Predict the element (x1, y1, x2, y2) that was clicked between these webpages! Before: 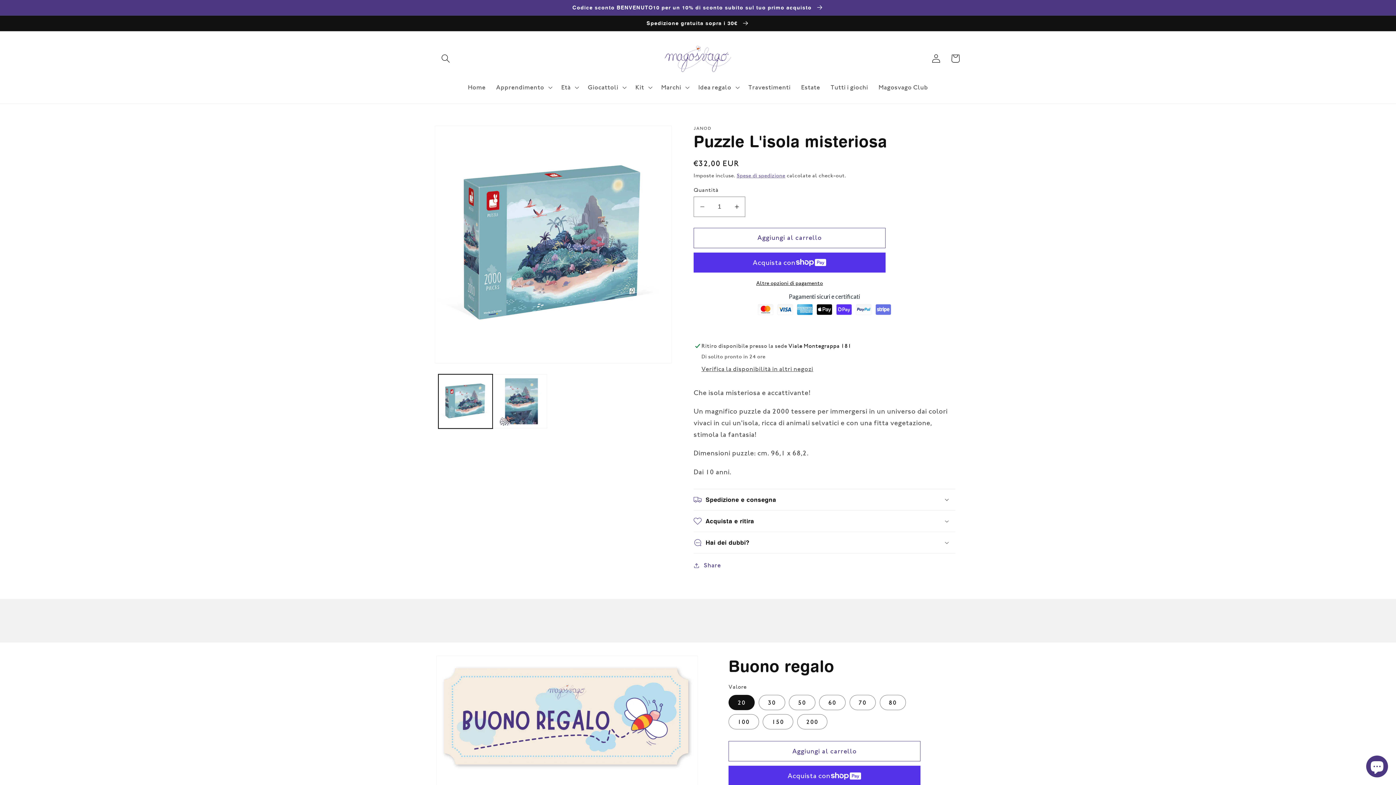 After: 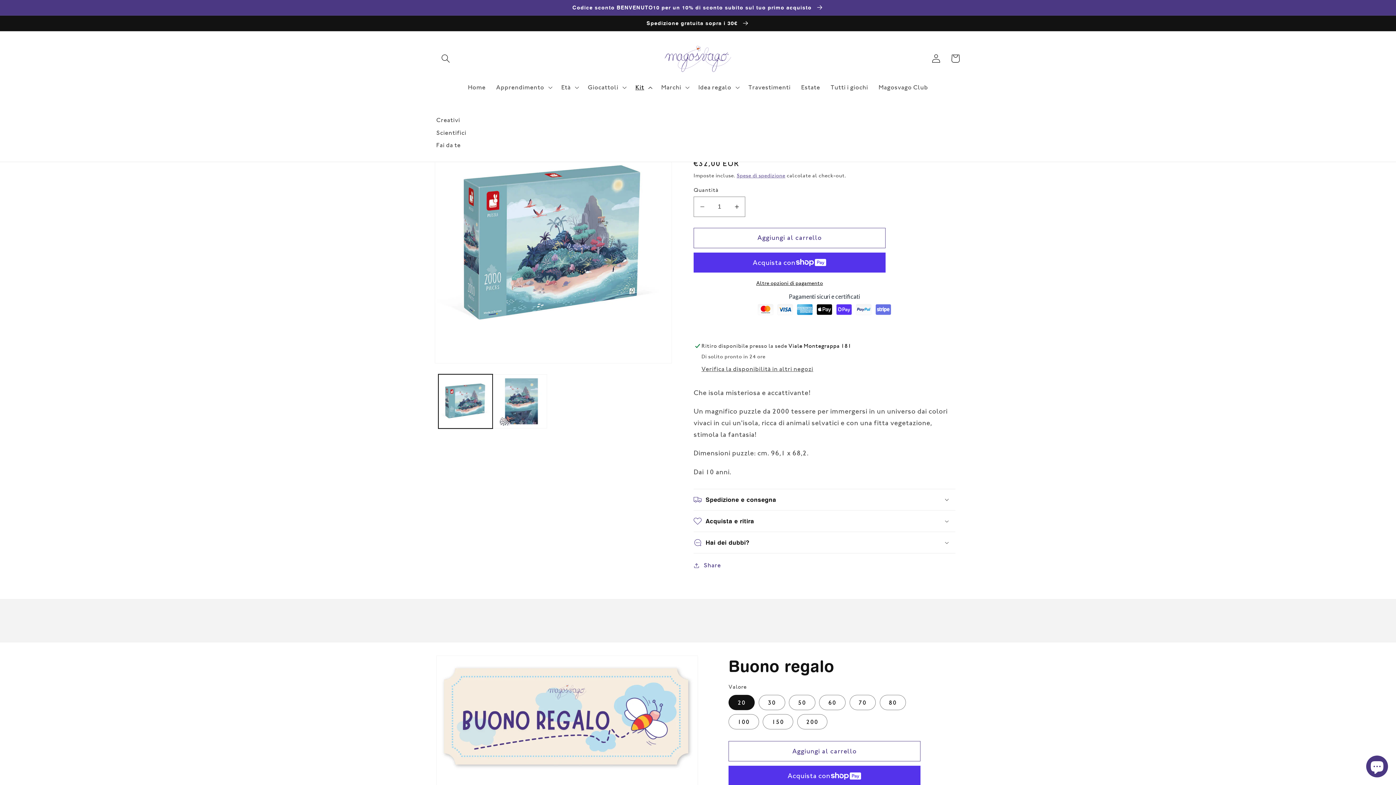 Action: label: Kit bbox: (630, 78, 656, 96)